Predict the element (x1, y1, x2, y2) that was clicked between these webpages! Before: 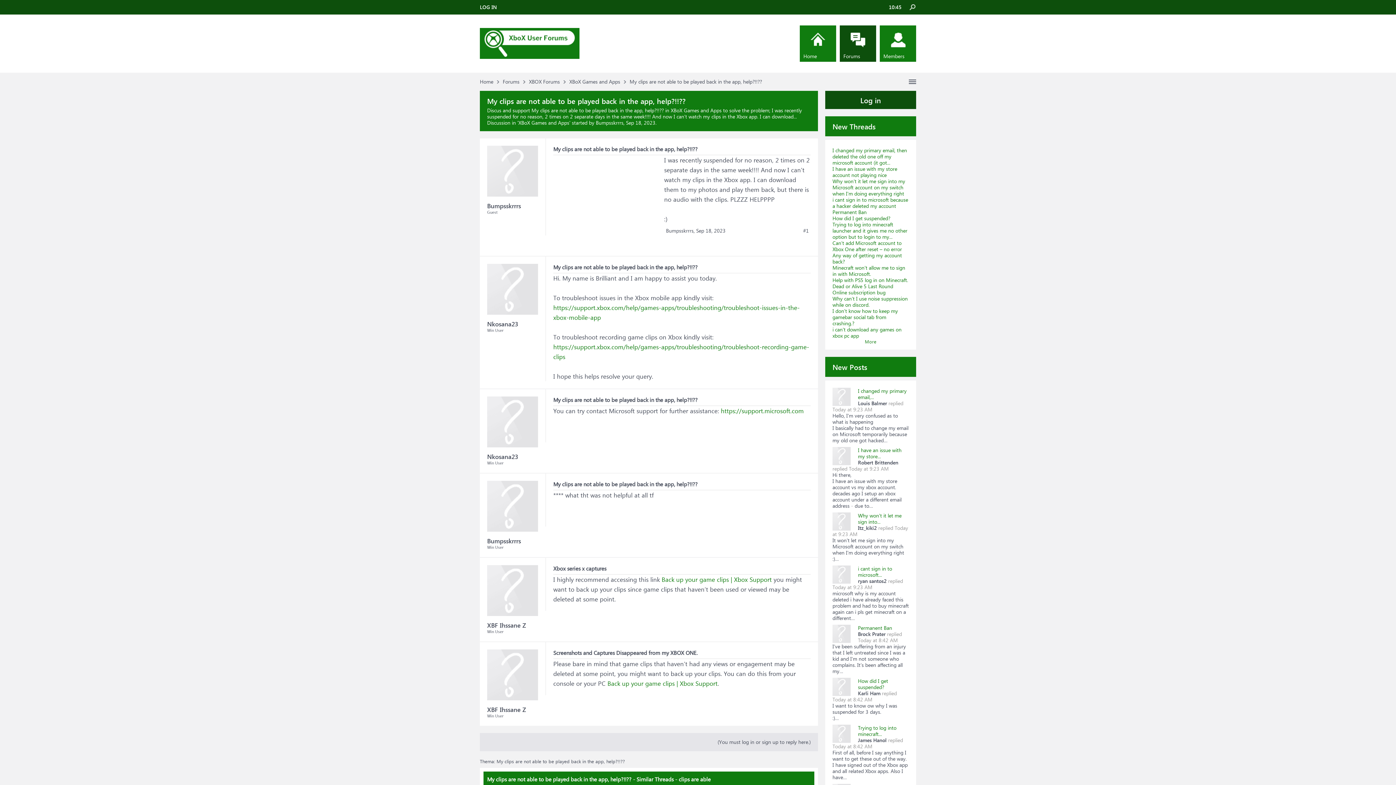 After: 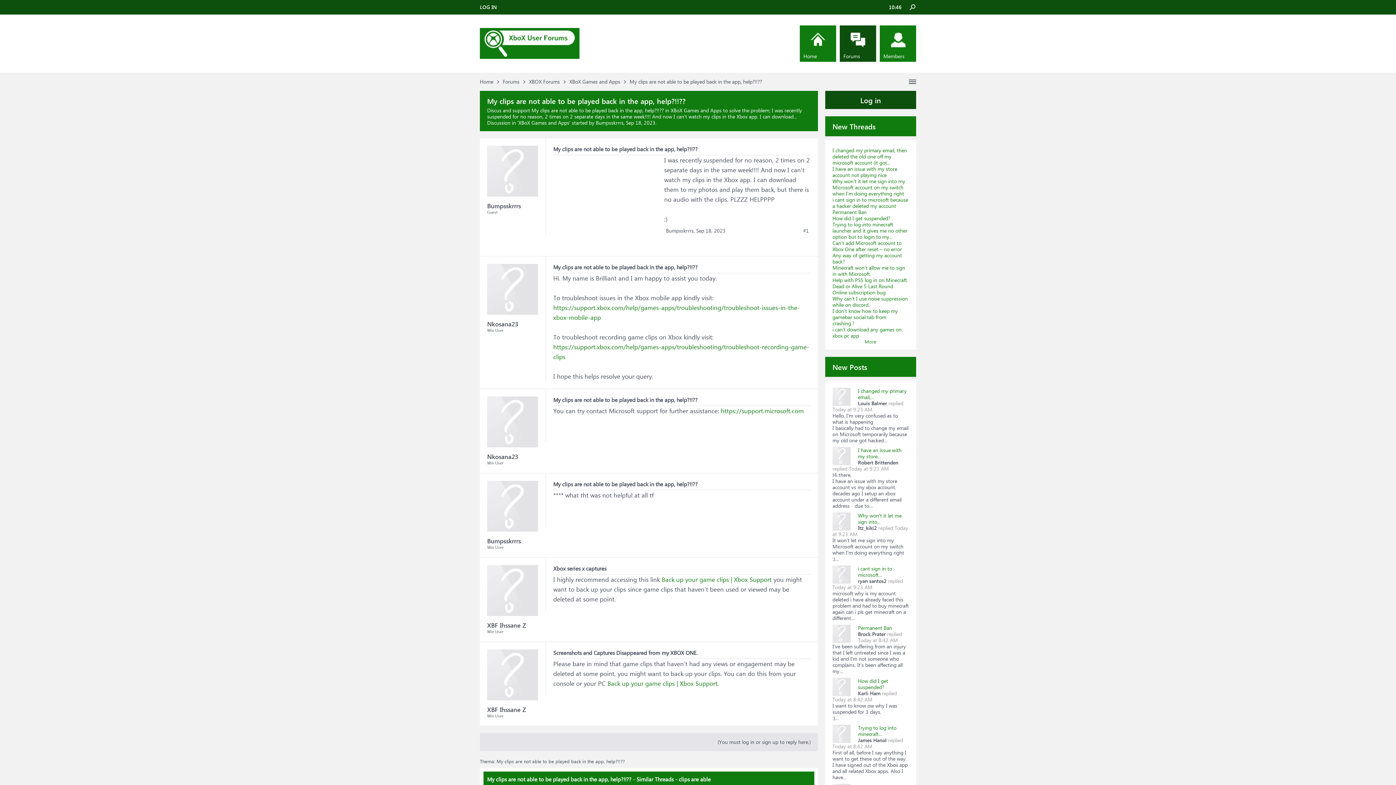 Action: bbox: (858, 524, 877, 531) label: Itz_kiki2